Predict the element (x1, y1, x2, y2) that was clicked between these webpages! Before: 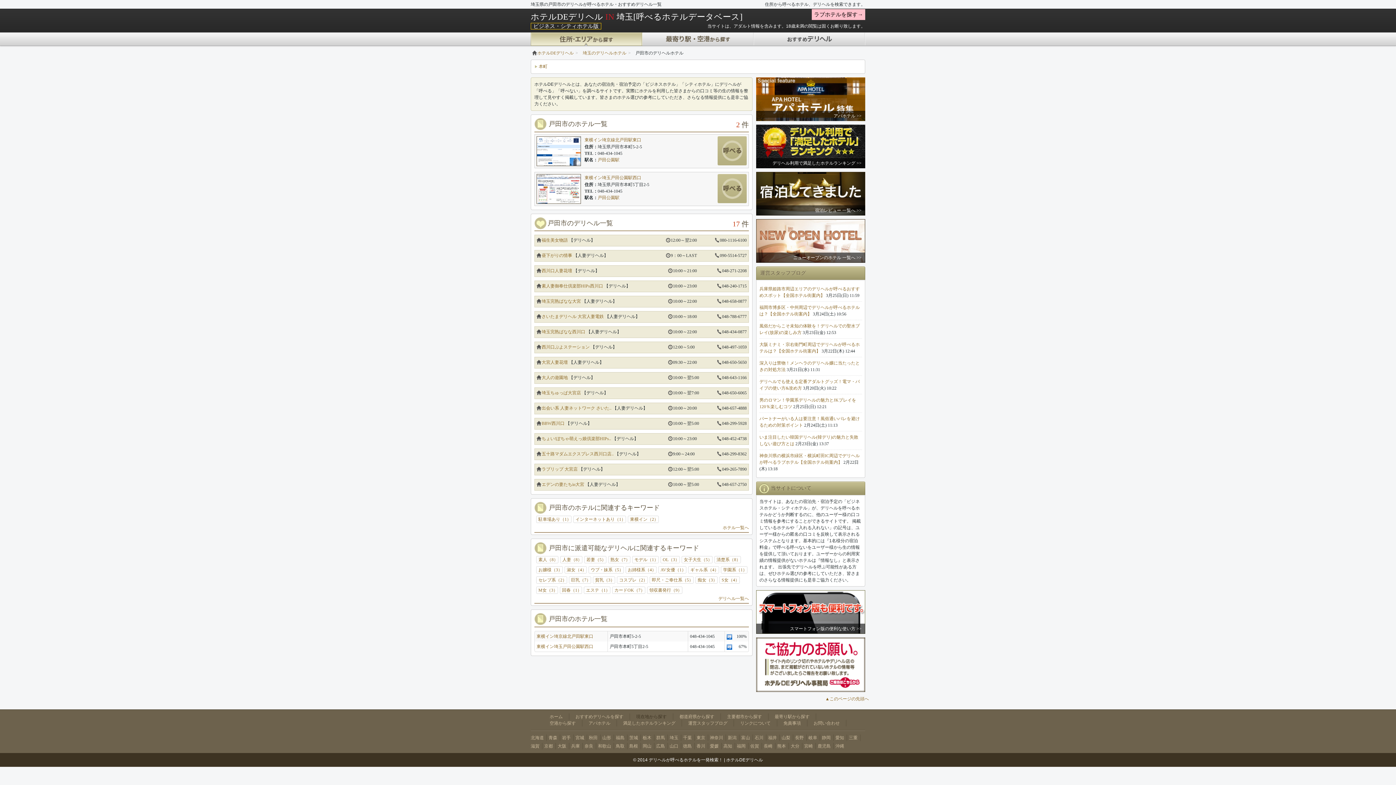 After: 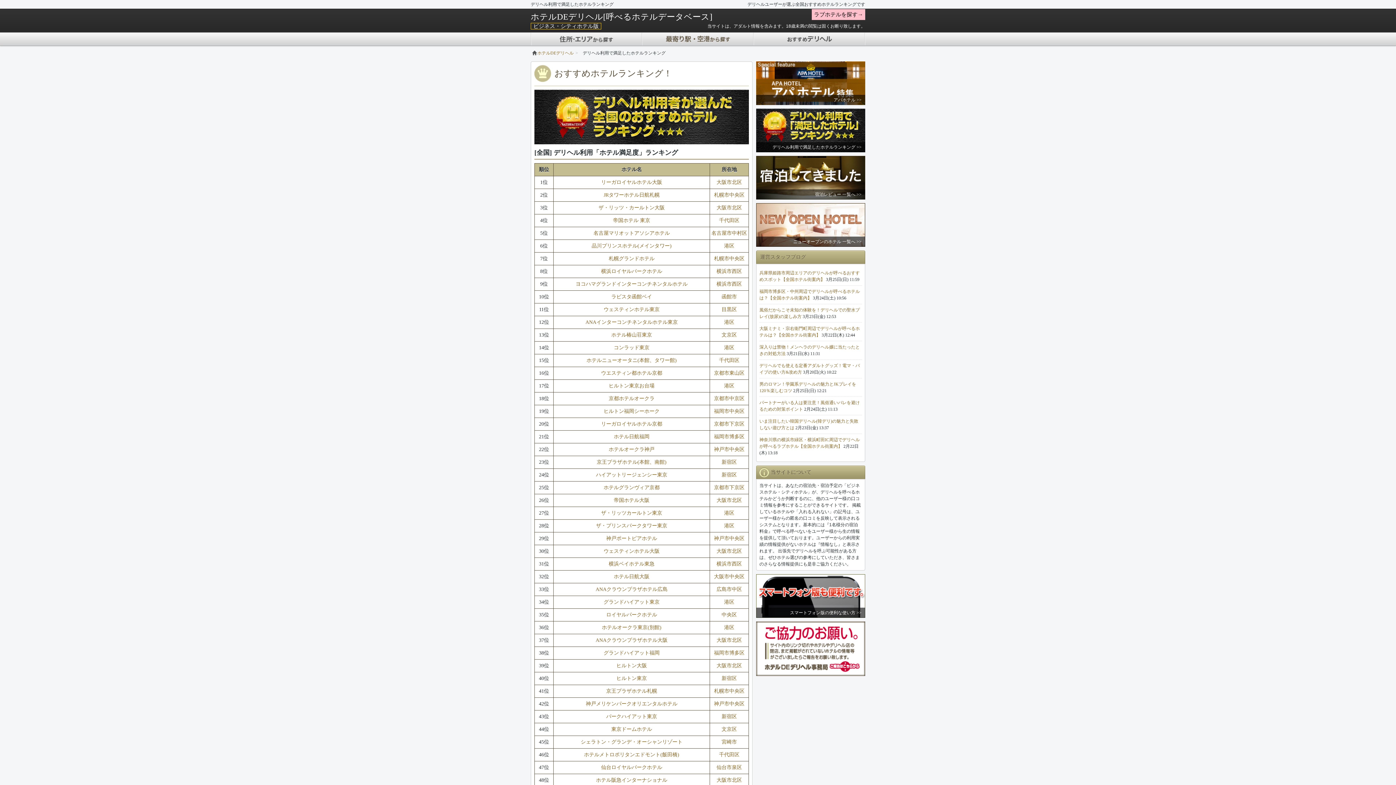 Action: bbox: (772, 160, 861, 165) label: デリヘル利用で満足したホテルランキング >>